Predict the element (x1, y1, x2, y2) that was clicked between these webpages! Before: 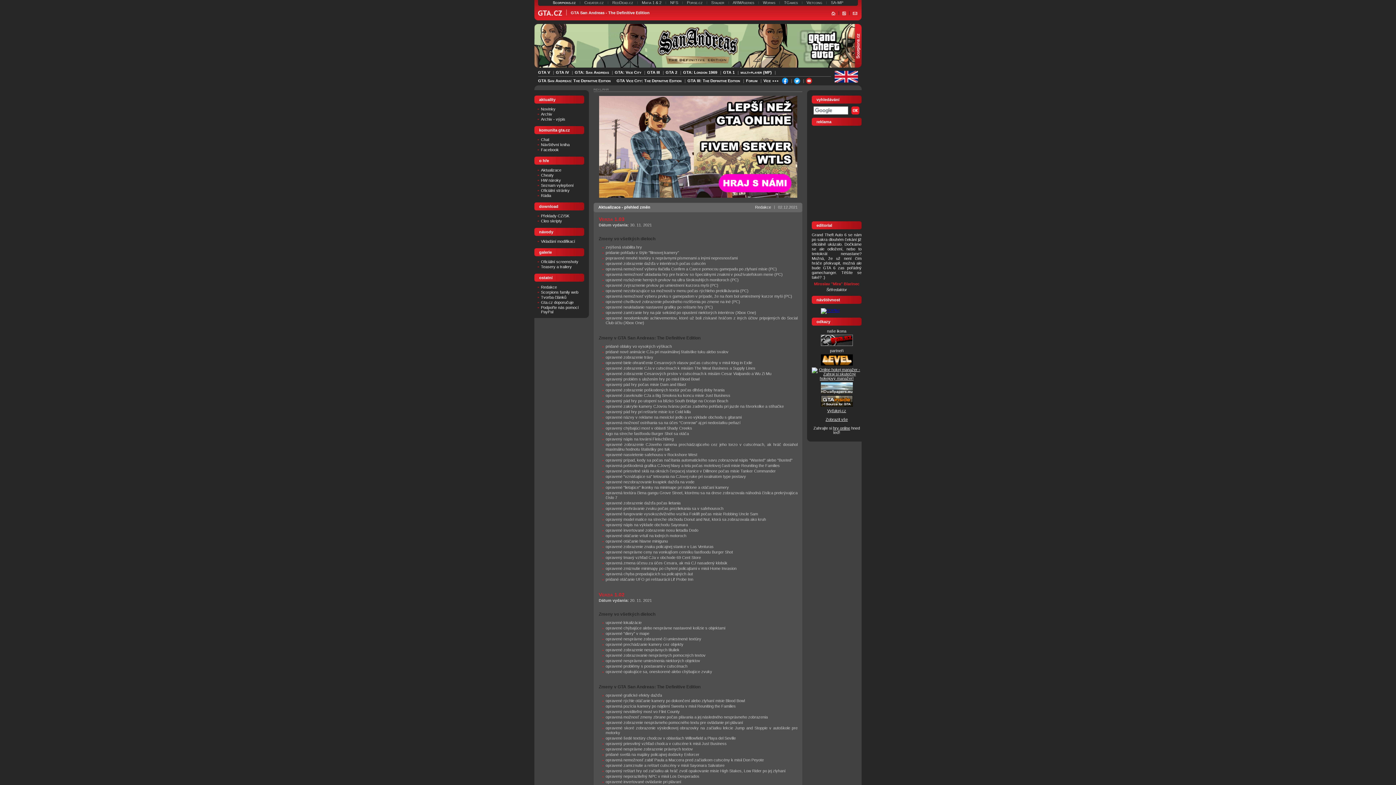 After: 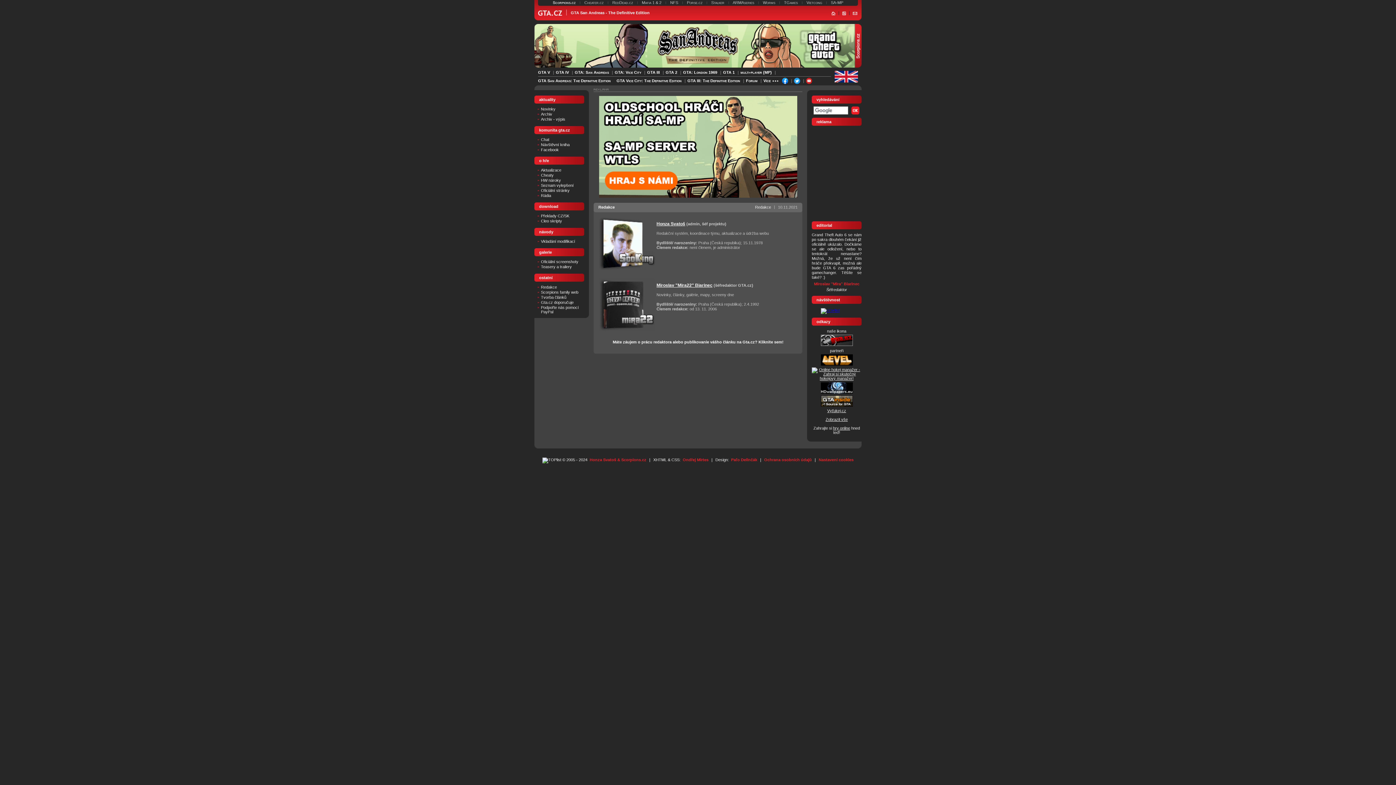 Action: bbox: (541, 285, 557, 289) label: Redakce